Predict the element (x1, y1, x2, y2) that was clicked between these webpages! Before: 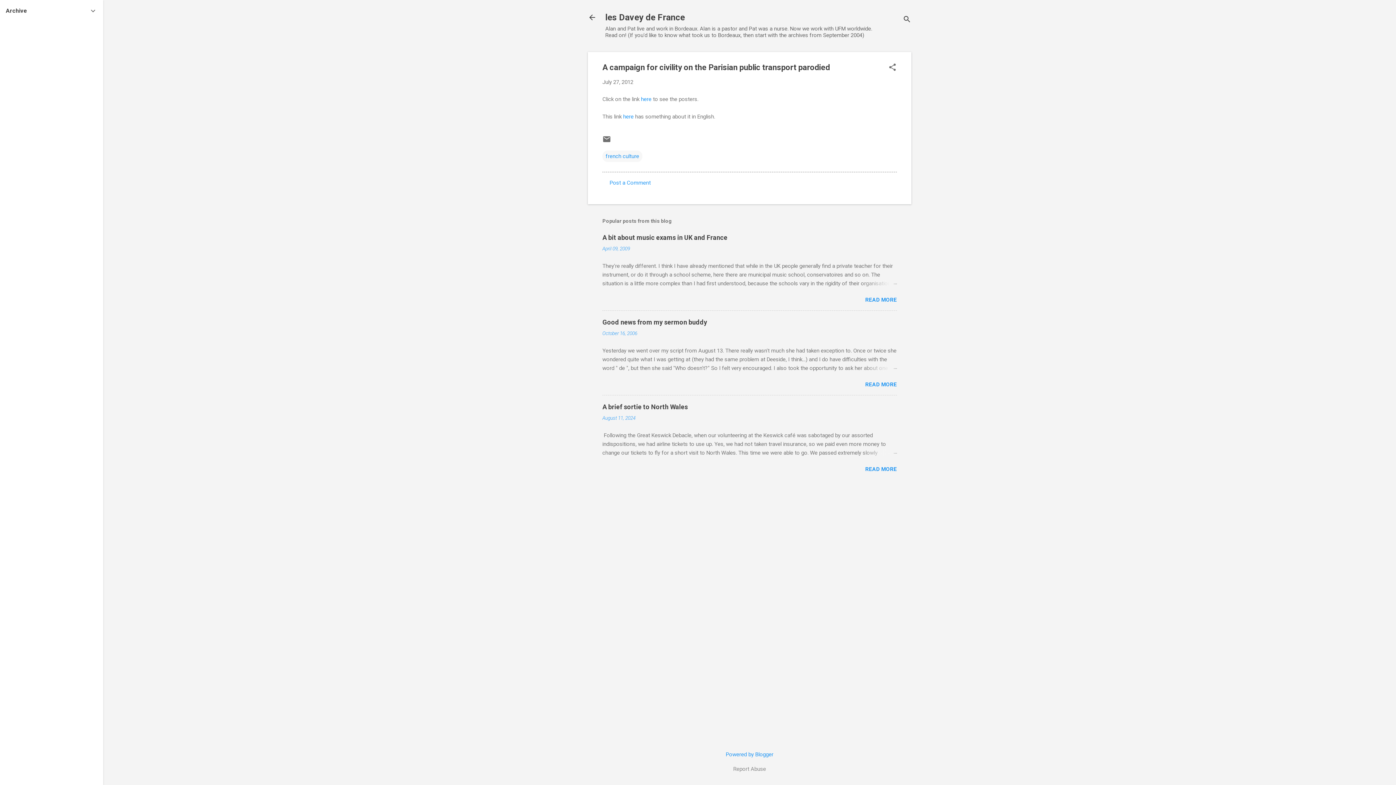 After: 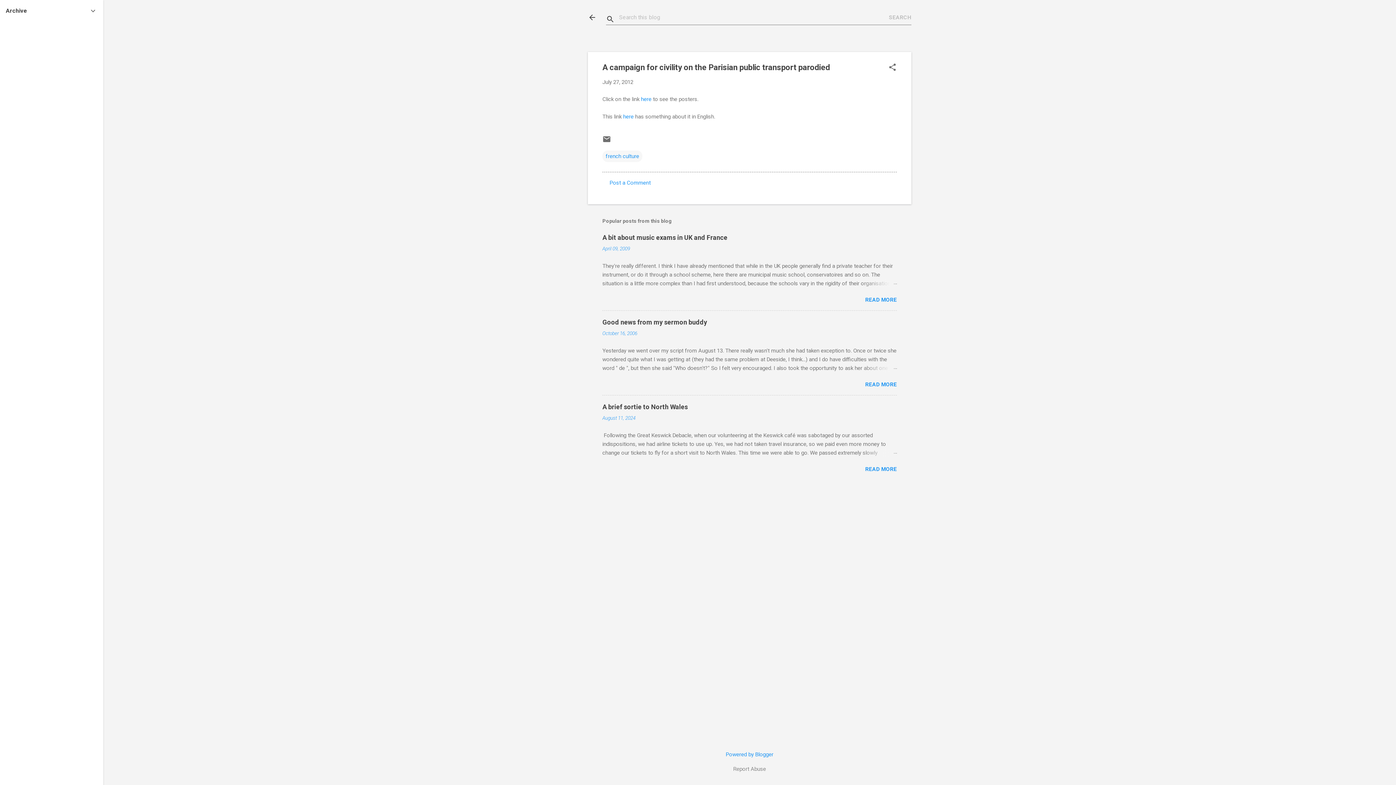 Action: bbox: (902, 8, 911, 30) label: Search